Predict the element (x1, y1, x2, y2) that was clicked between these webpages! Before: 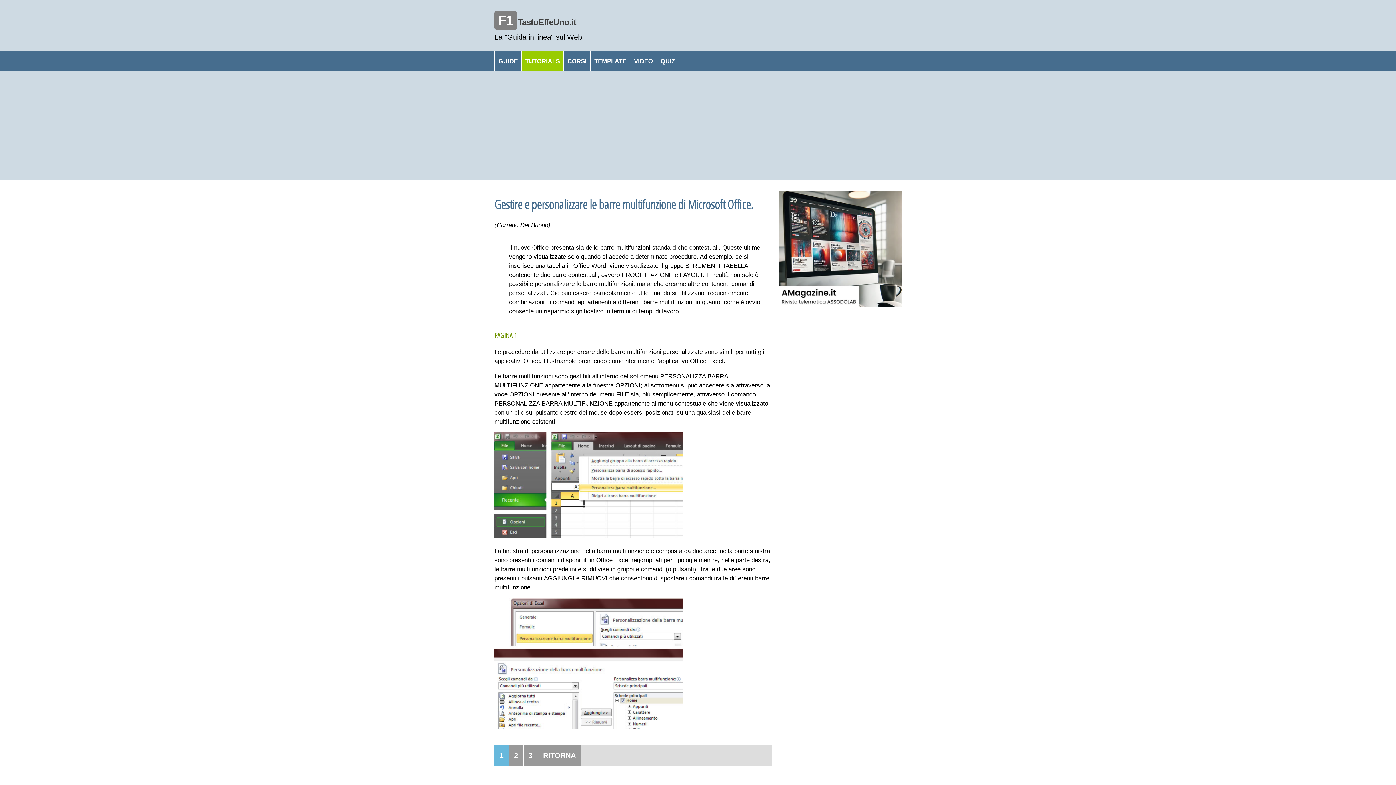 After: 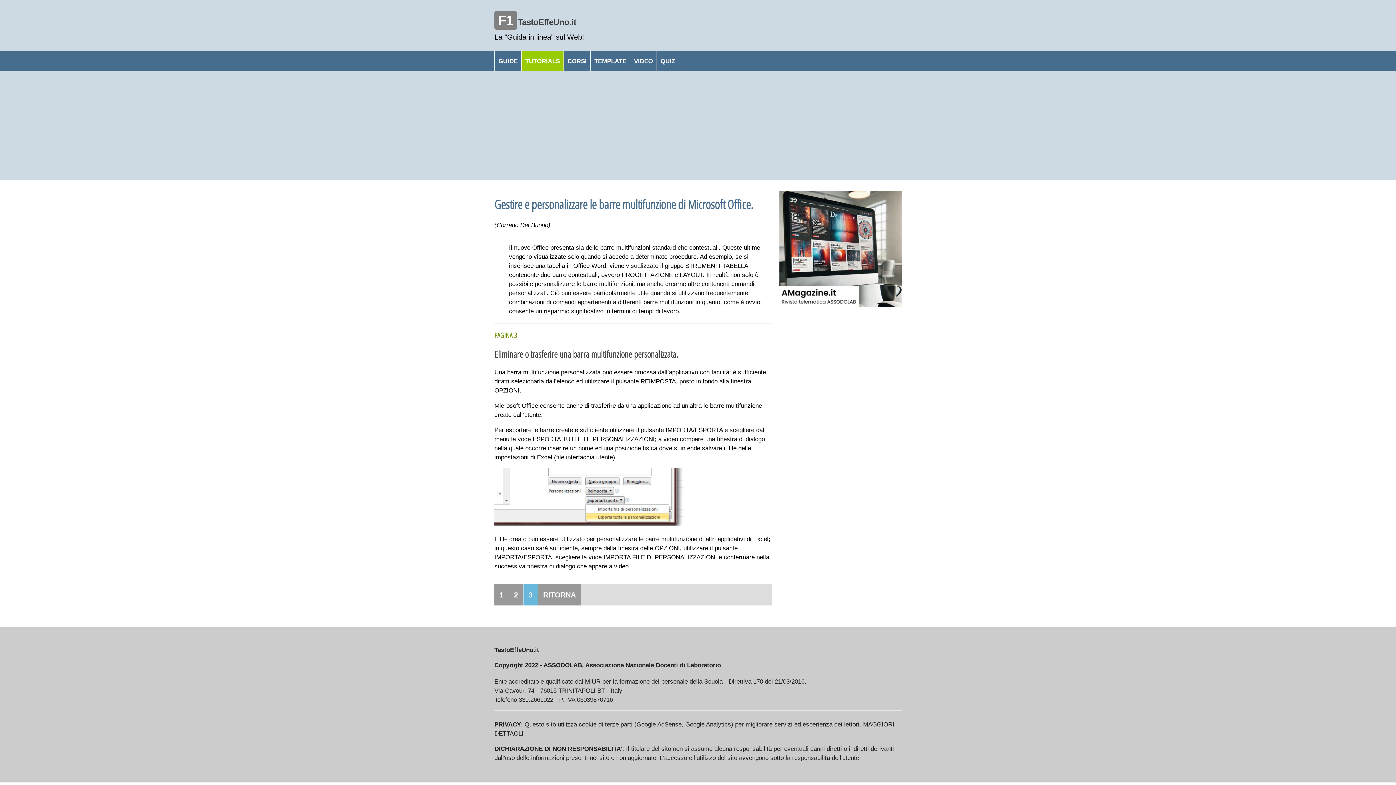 Action: bbox: (523, 745, 538, 766) label: 3